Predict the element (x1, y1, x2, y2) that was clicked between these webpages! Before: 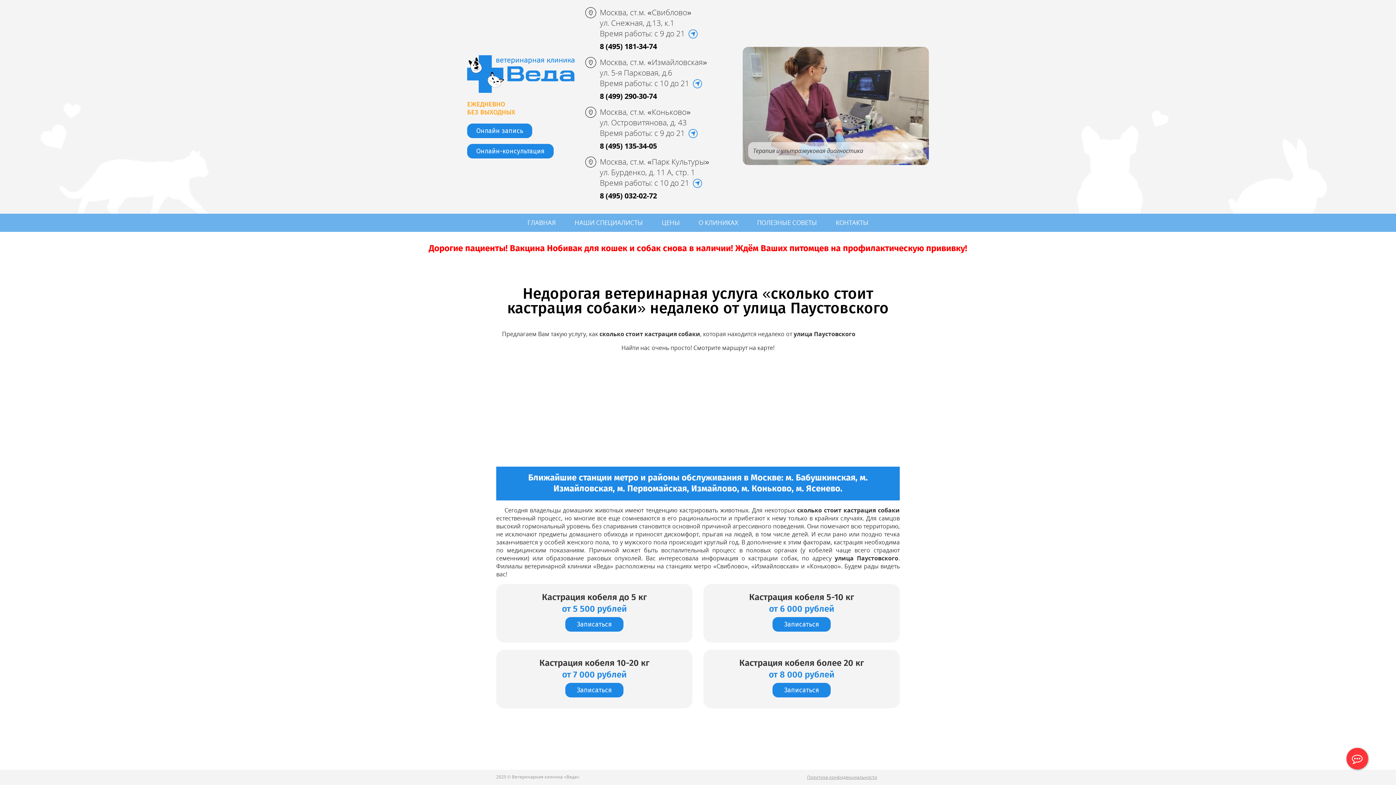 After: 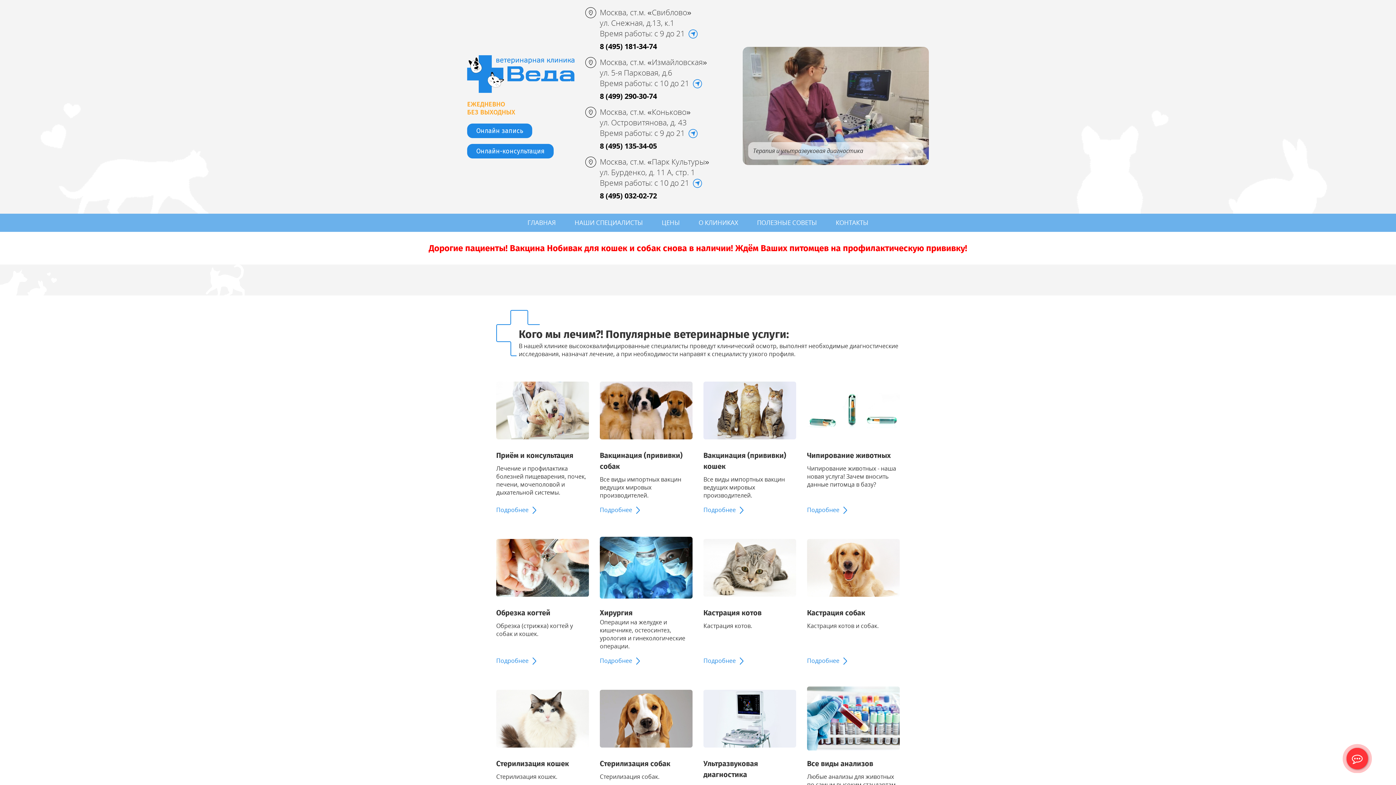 Action: bbox: (565, 617, 623, 632) label: Записаться